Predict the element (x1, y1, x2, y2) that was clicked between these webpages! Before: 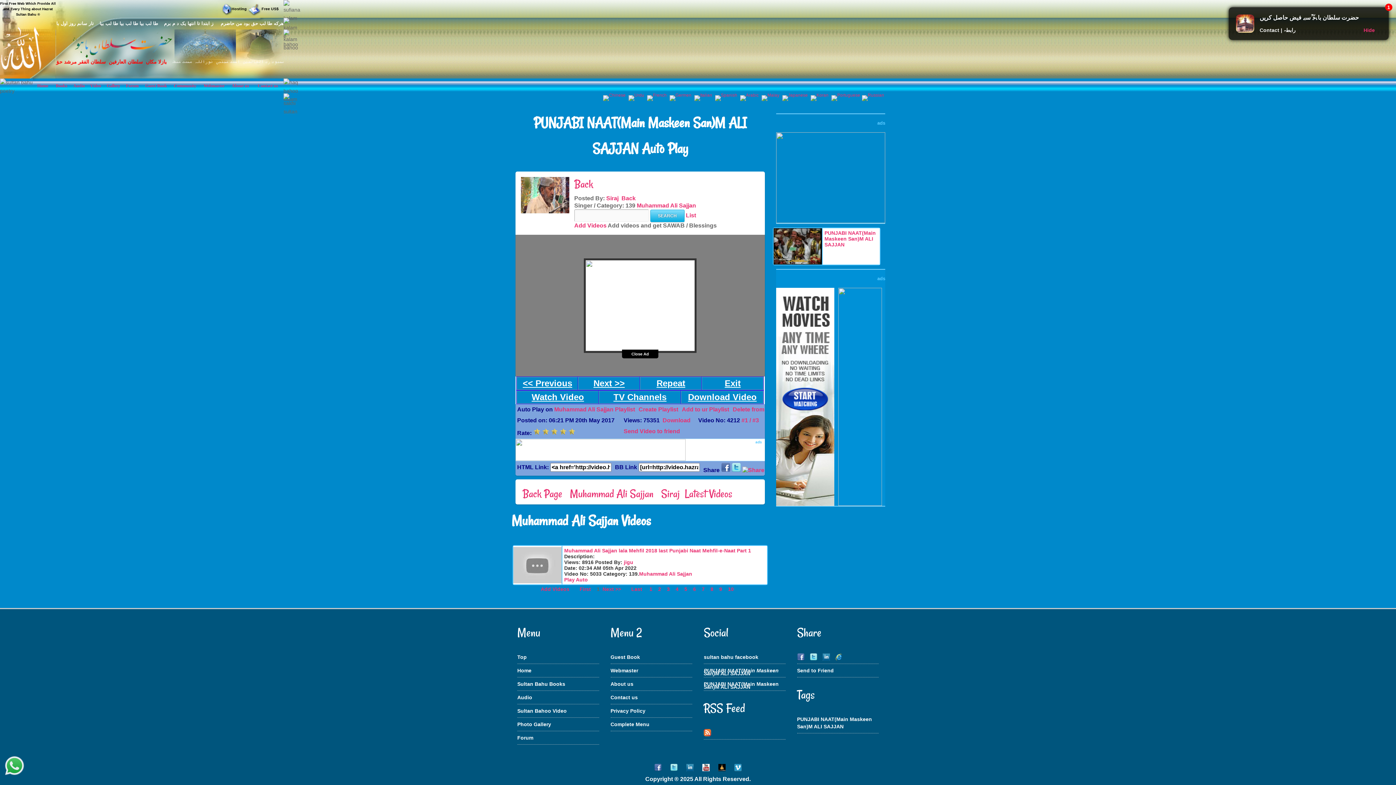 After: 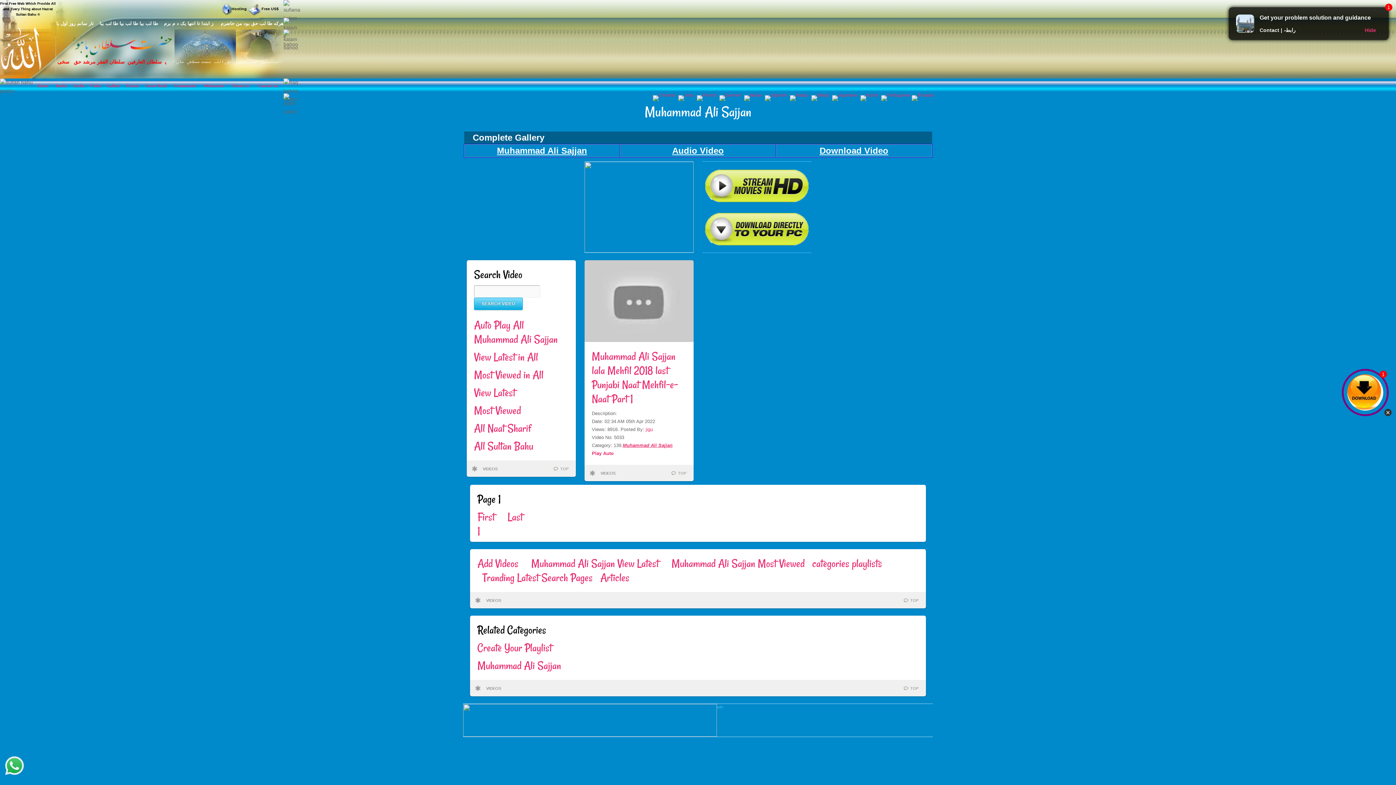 Action: label: Muhammad Ali Sajjan bbox: (570, 486, 653, 501)